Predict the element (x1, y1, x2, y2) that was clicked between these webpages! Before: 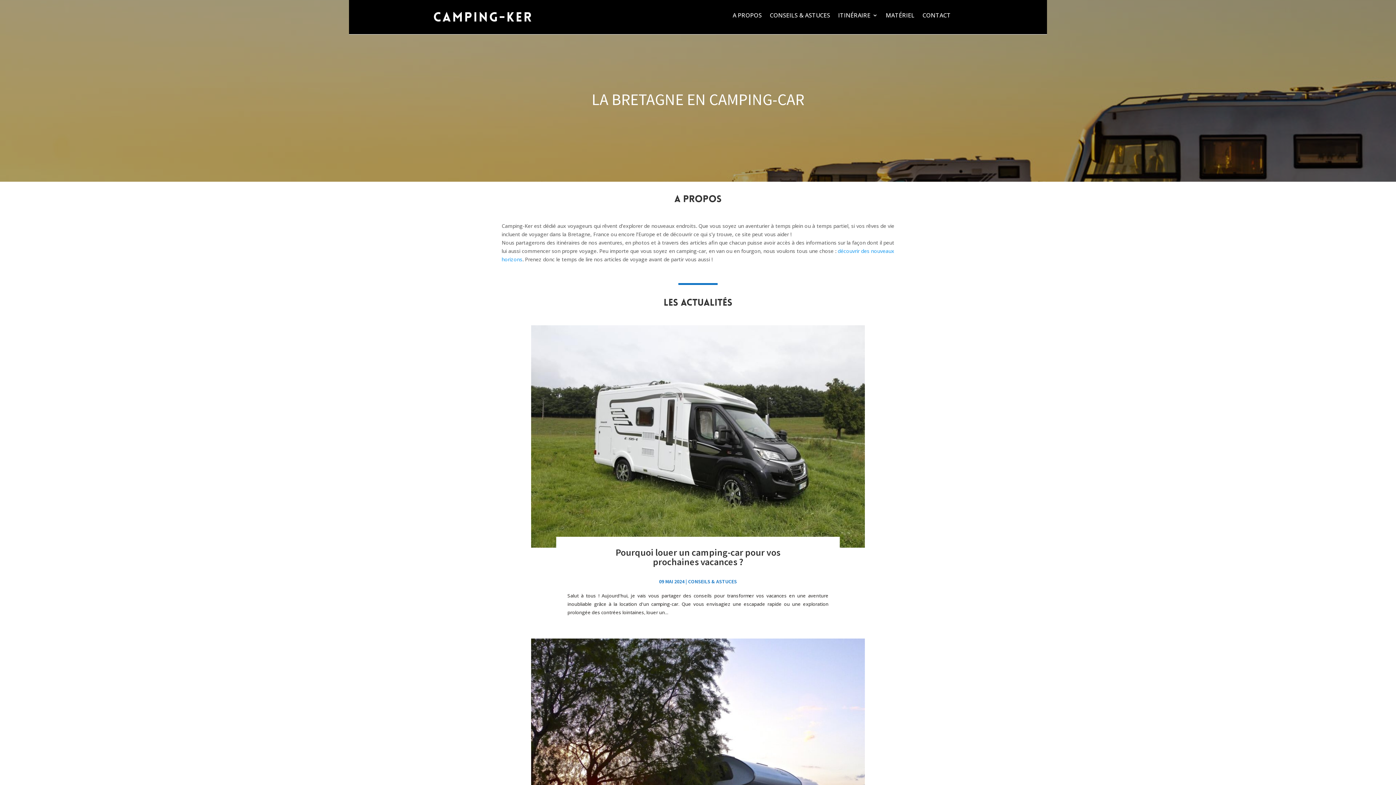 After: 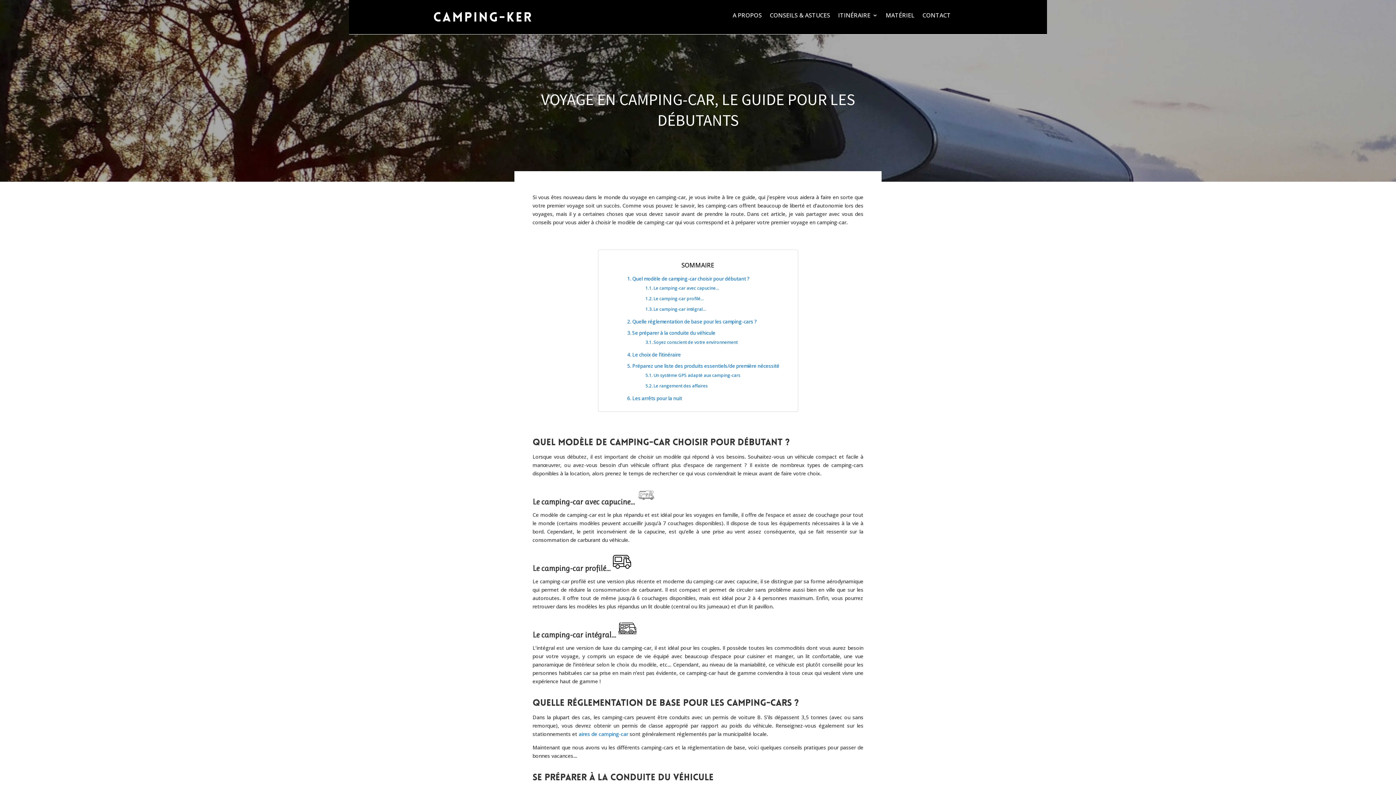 Action: bbox: (531, 638, 865, 889)